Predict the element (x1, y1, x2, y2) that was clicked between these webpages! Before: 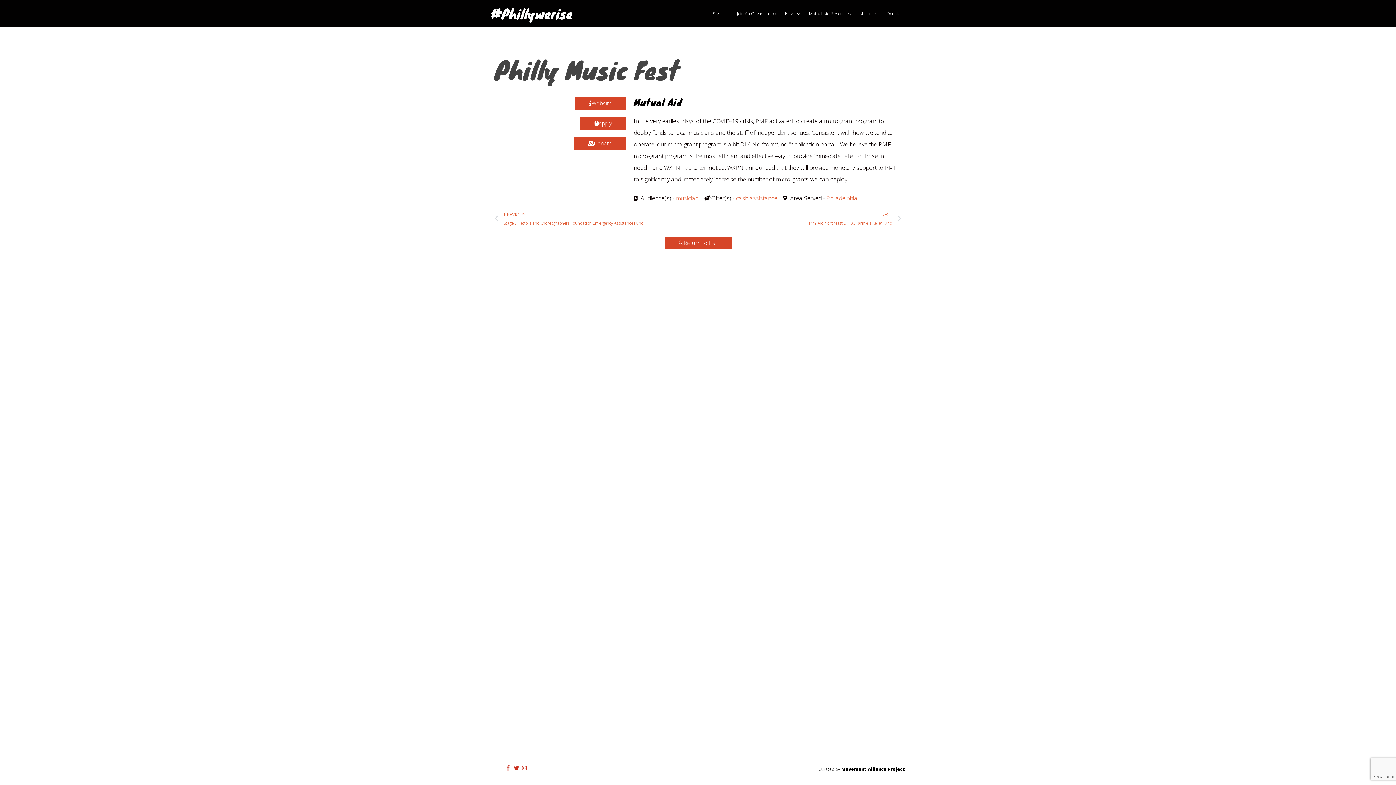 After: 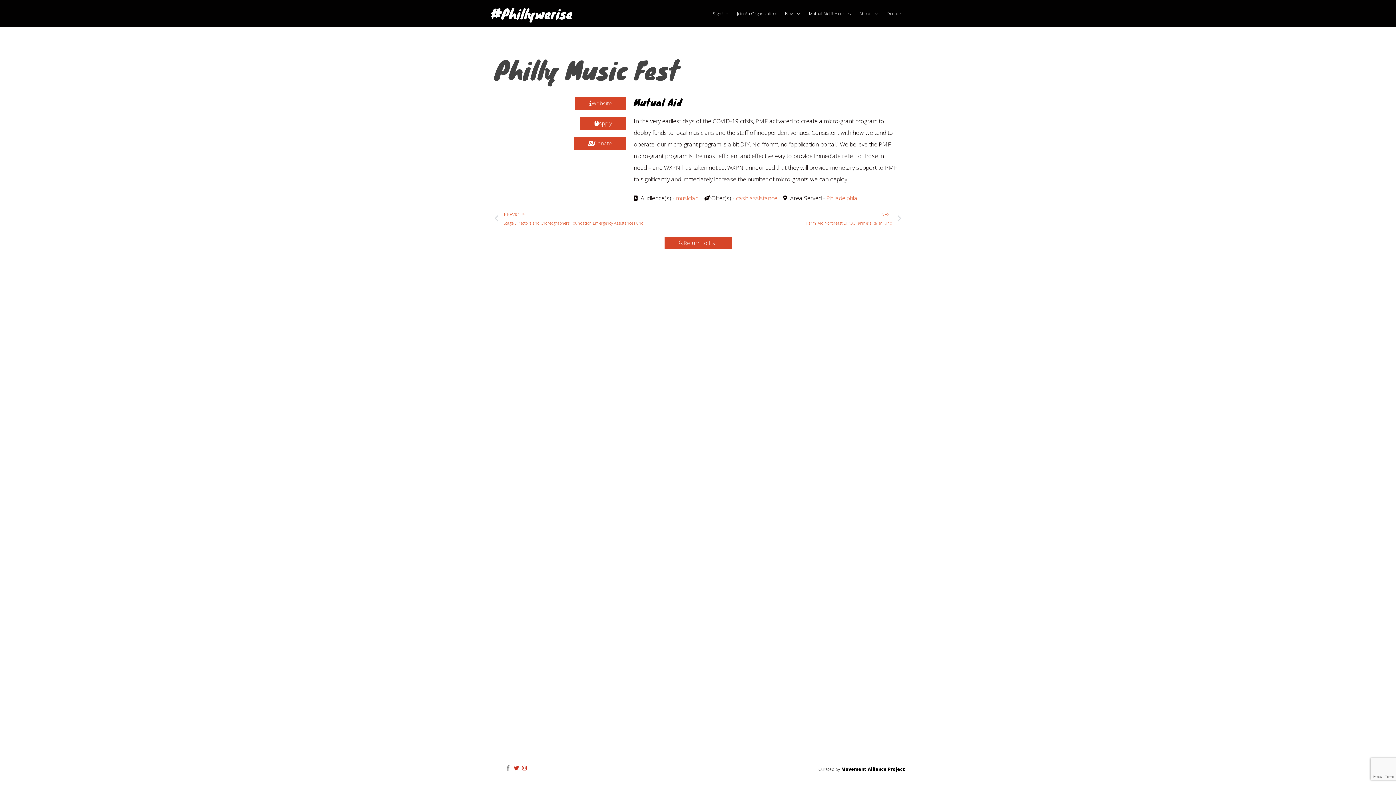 Action: label: facebook-f bbox: (505, 765, 512, 771)